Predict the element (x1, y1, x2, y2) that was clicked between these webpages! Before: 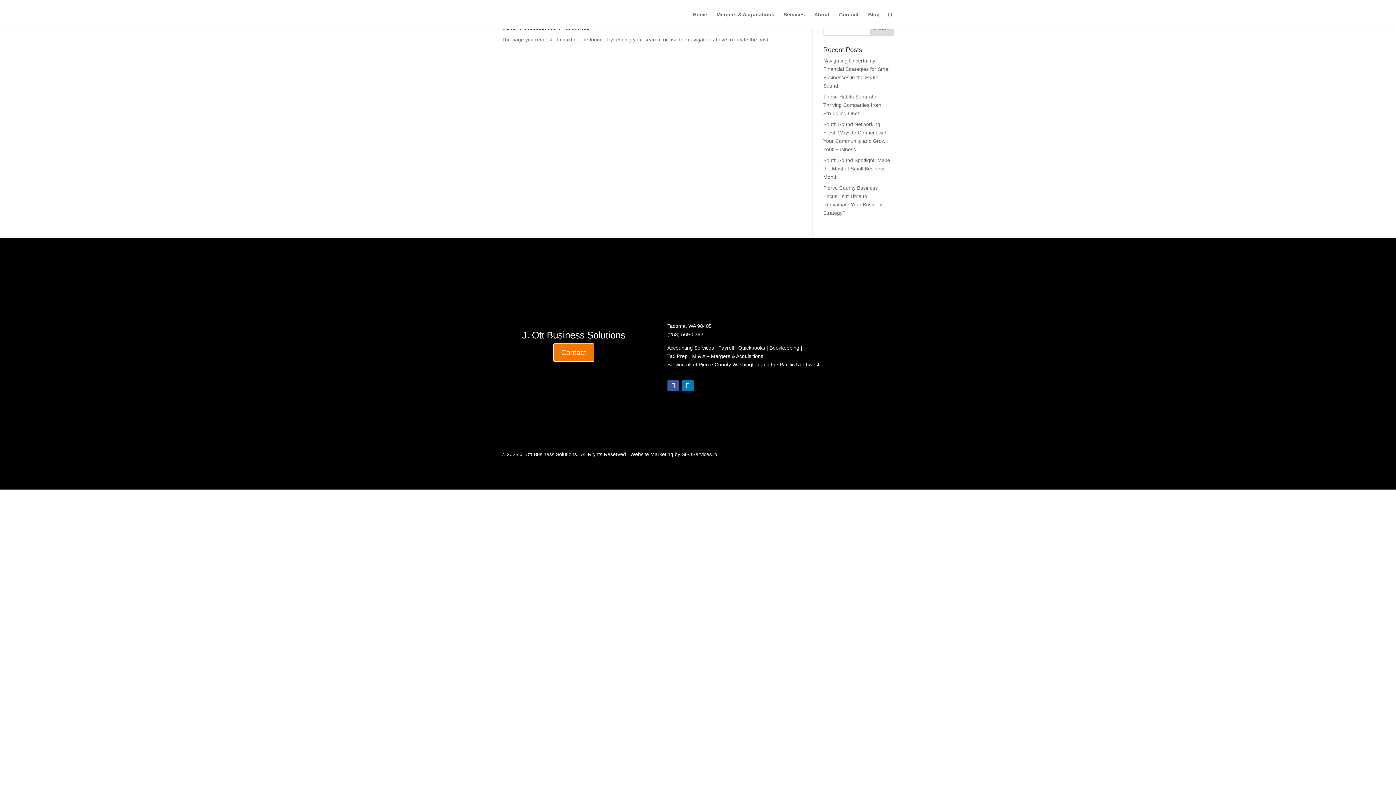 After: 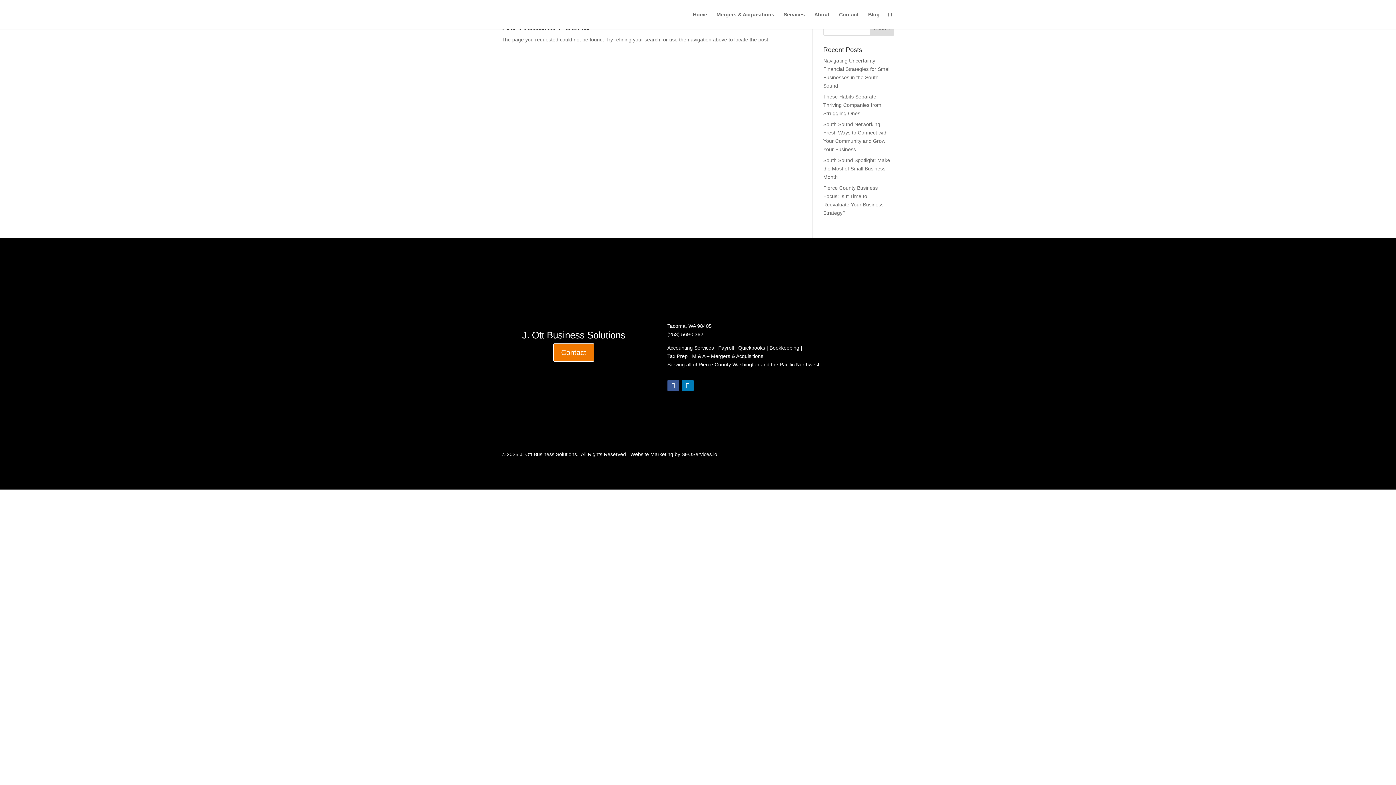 Action: label: SEOServices.io bbox: (681, 451, 717, 457)